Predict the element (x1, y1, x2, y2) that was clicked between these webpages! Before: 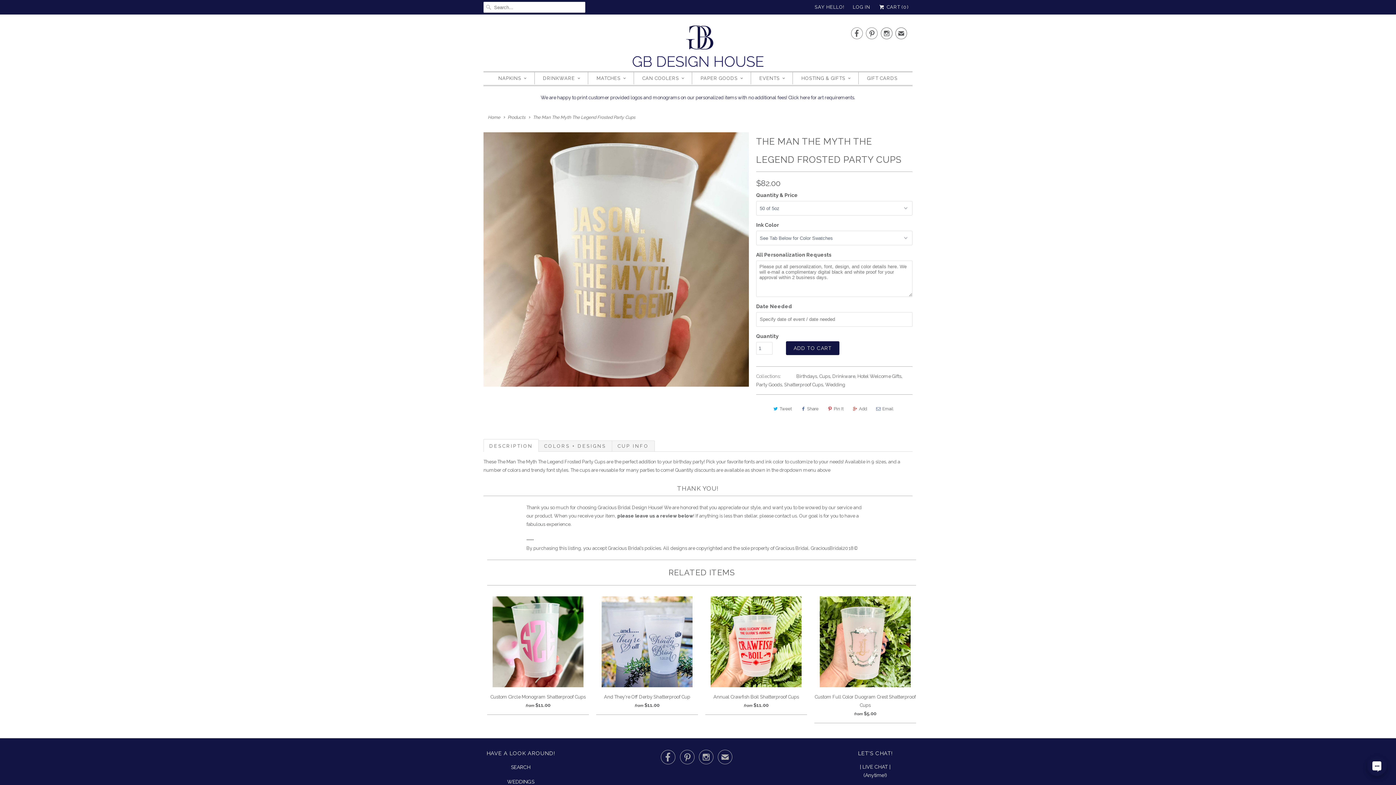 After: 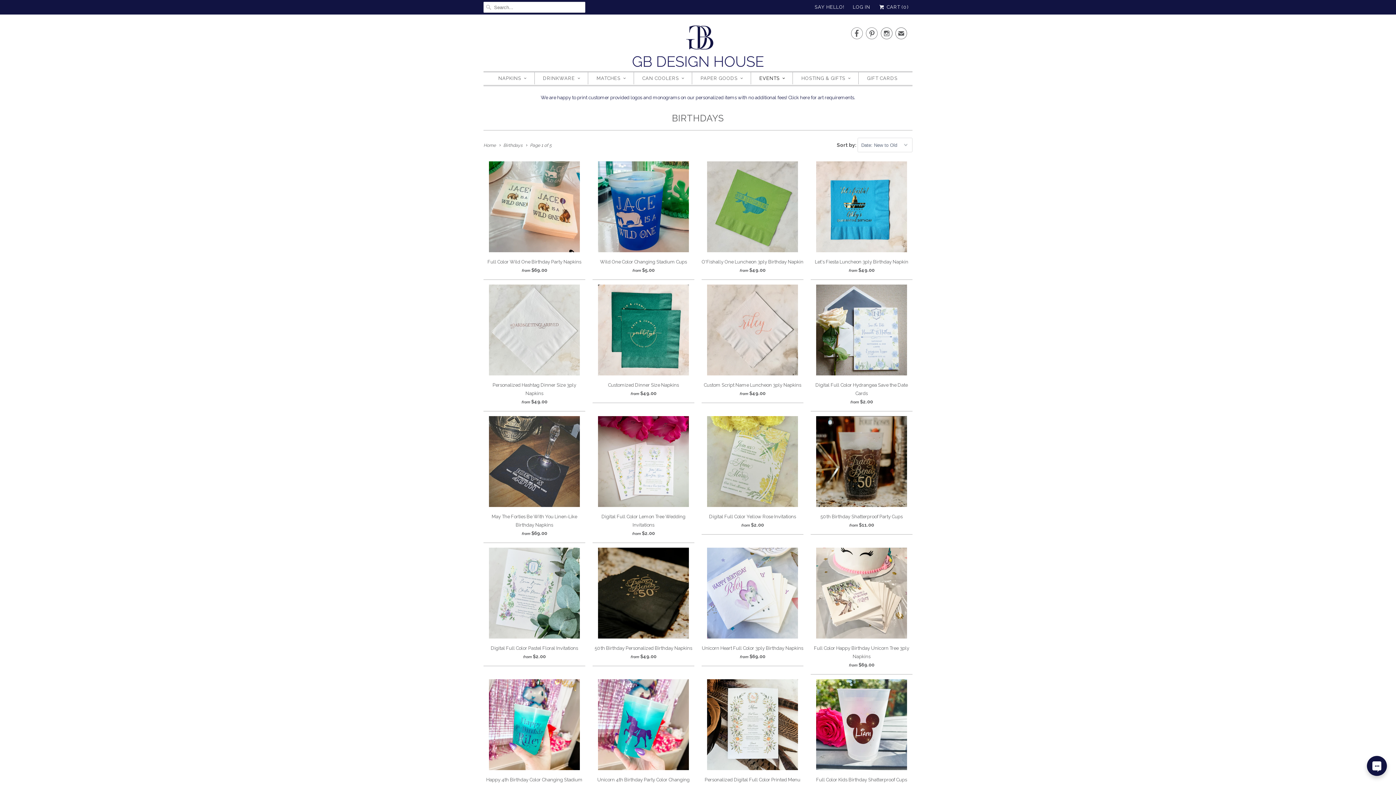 Action: bbox: (796, 373, 817, 379) label: Birthdays